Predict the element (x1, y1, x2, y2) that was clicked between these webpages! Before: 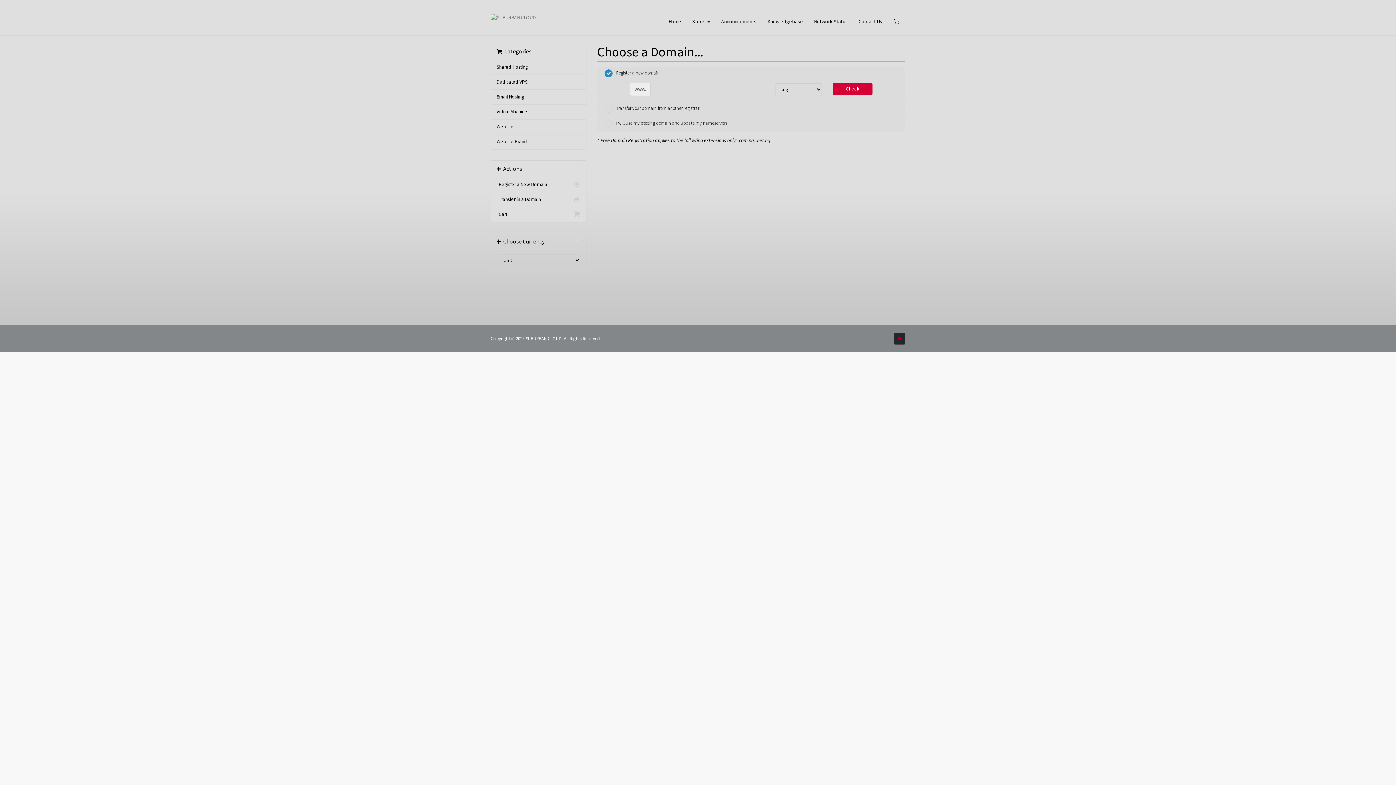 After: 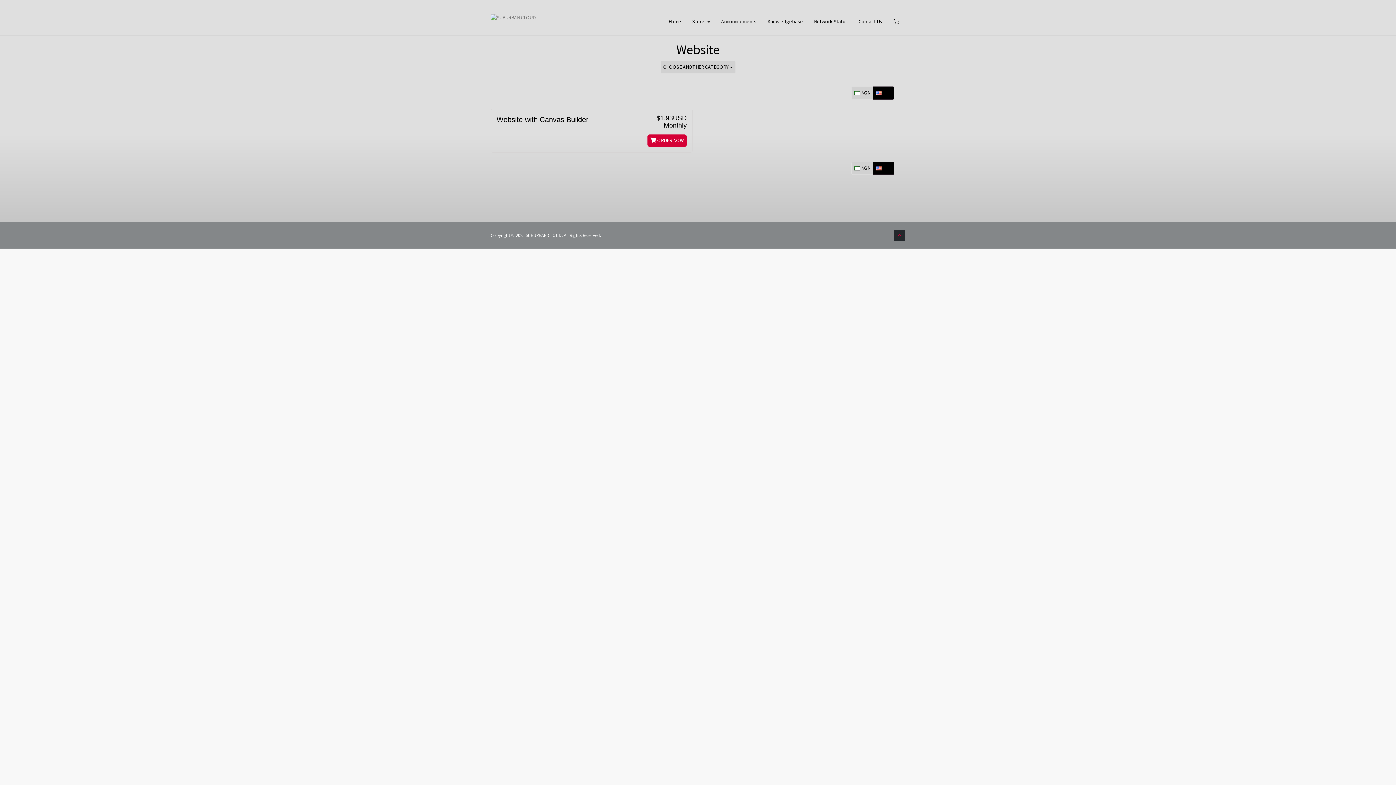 Action: label: Website bbox: (491, 119, 586, 134)